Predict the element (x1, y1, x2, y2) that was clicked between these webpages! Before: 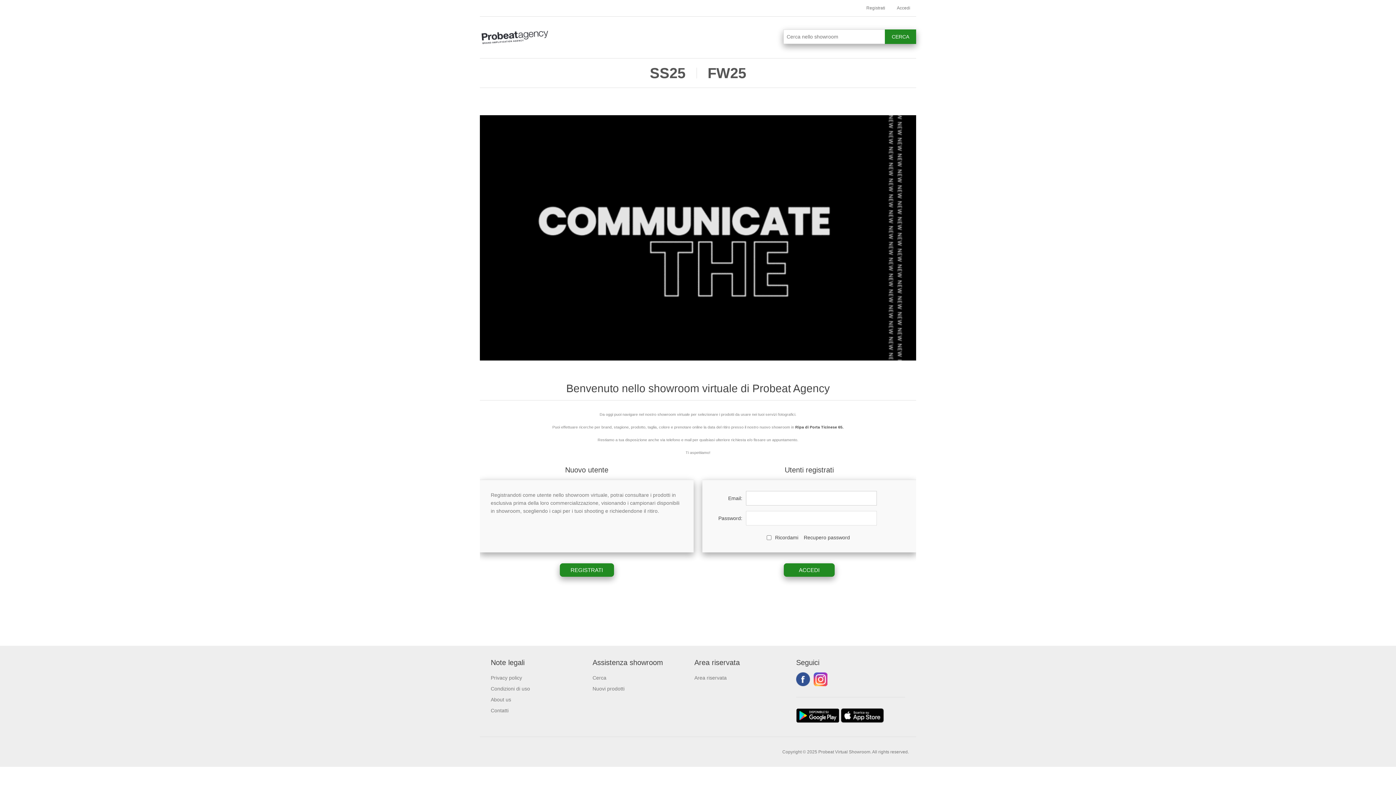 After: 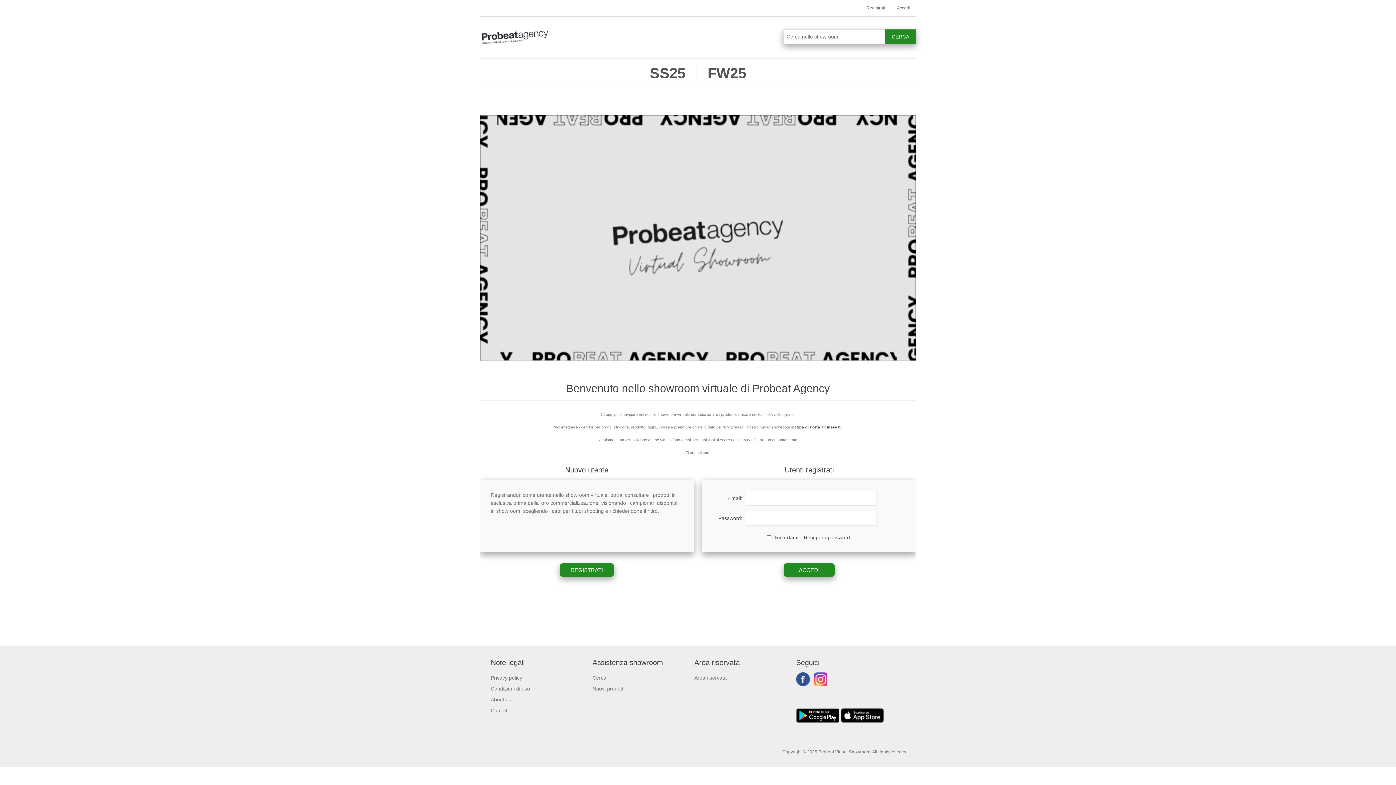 Action: bbox: (796, 672, 810, 686) label: Facebook